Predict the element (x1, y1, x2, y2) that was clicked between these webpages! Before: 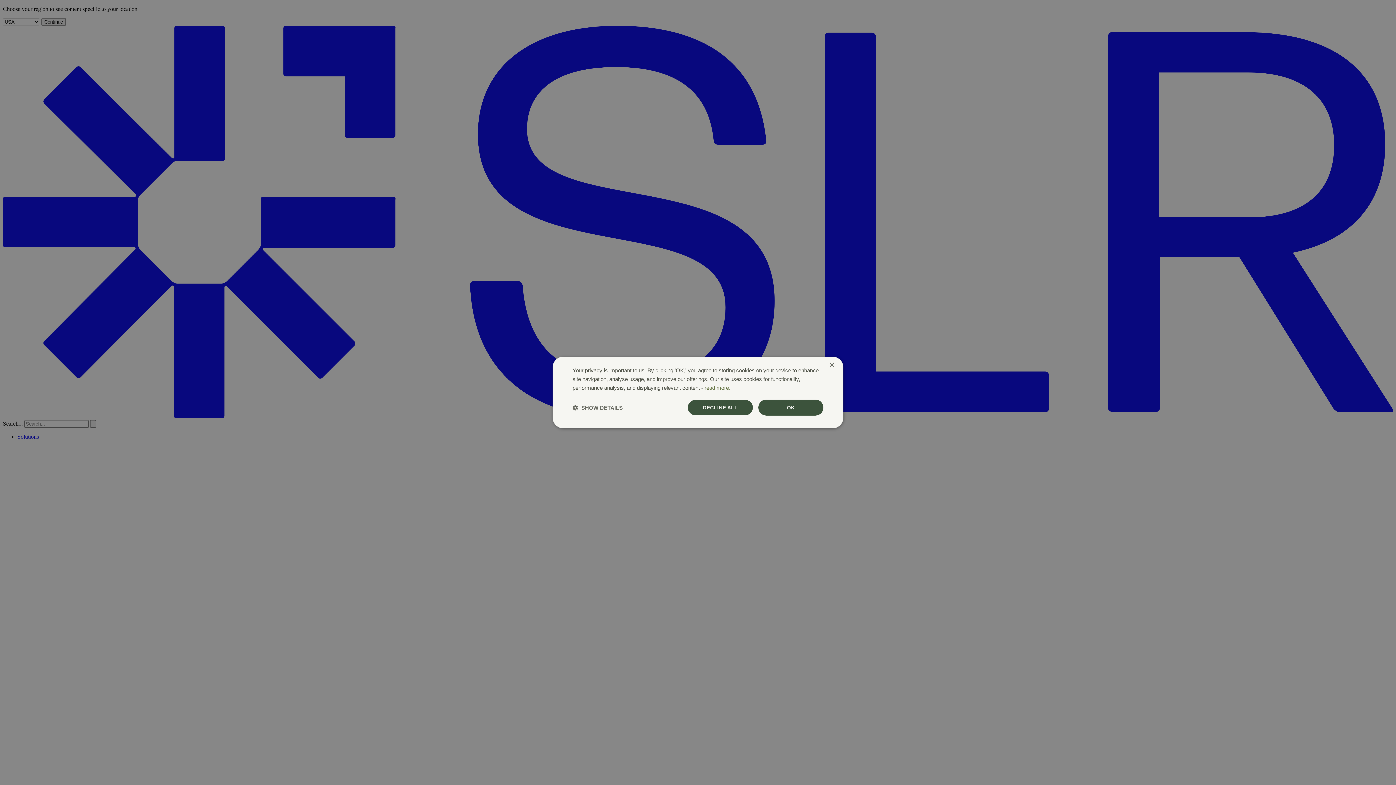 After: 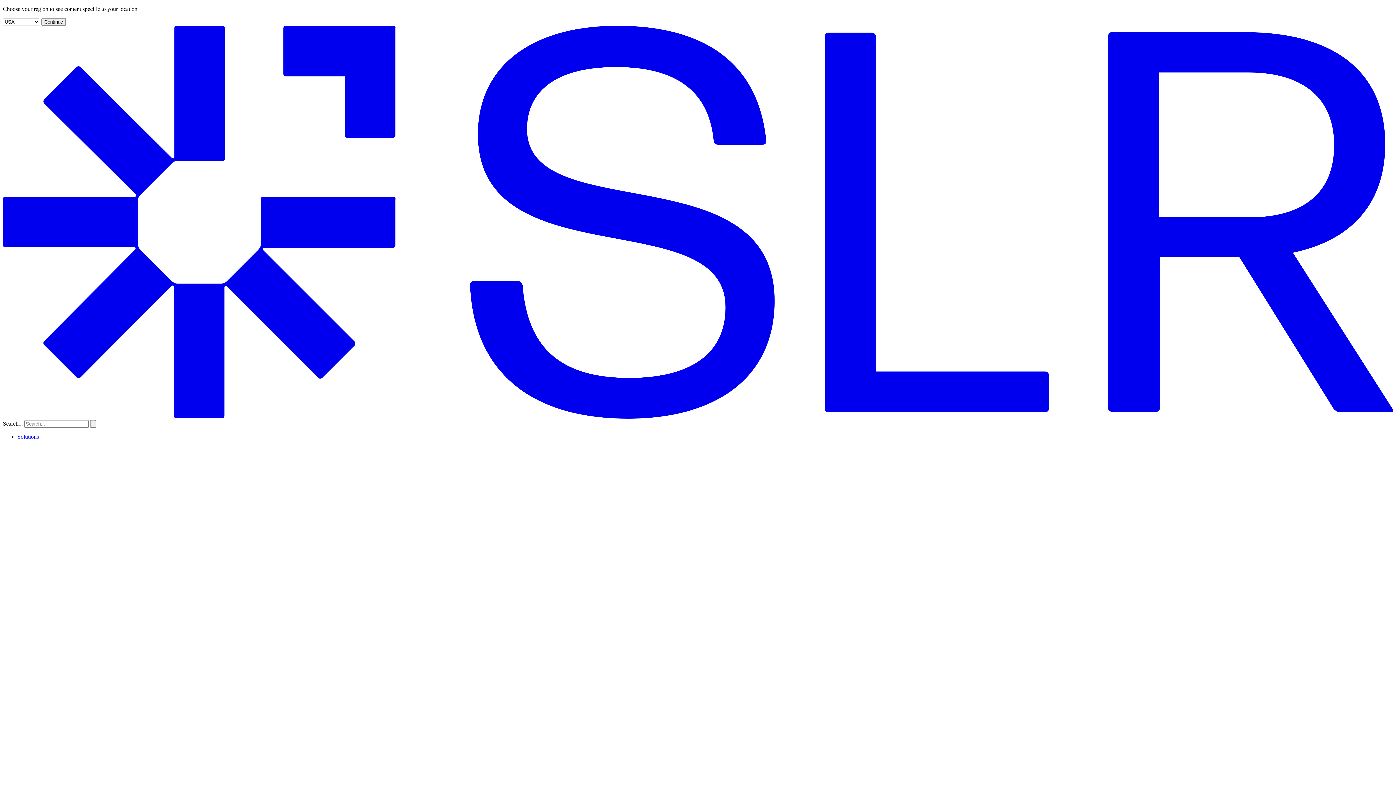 Action: label: DECLINE ALL bbox: (687, 399, 753, 415)